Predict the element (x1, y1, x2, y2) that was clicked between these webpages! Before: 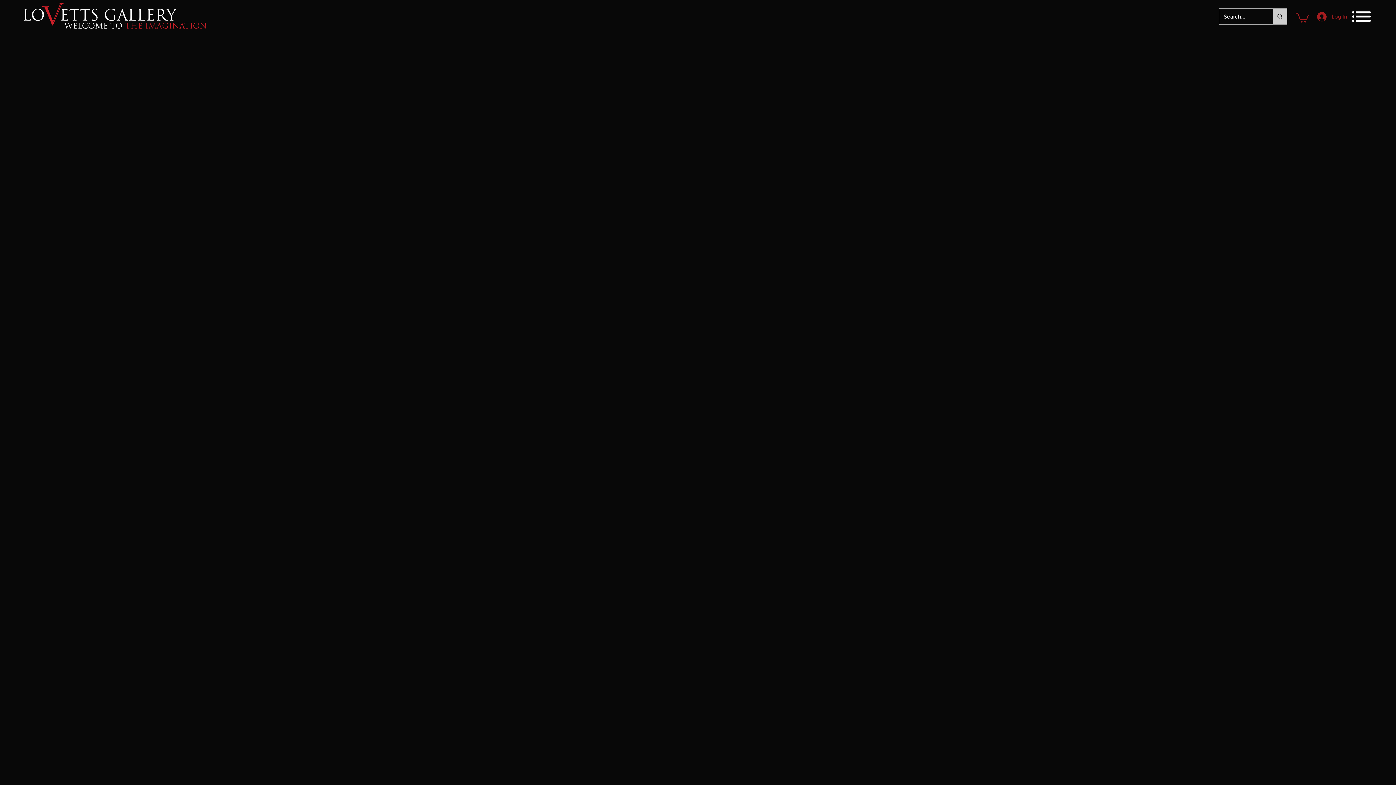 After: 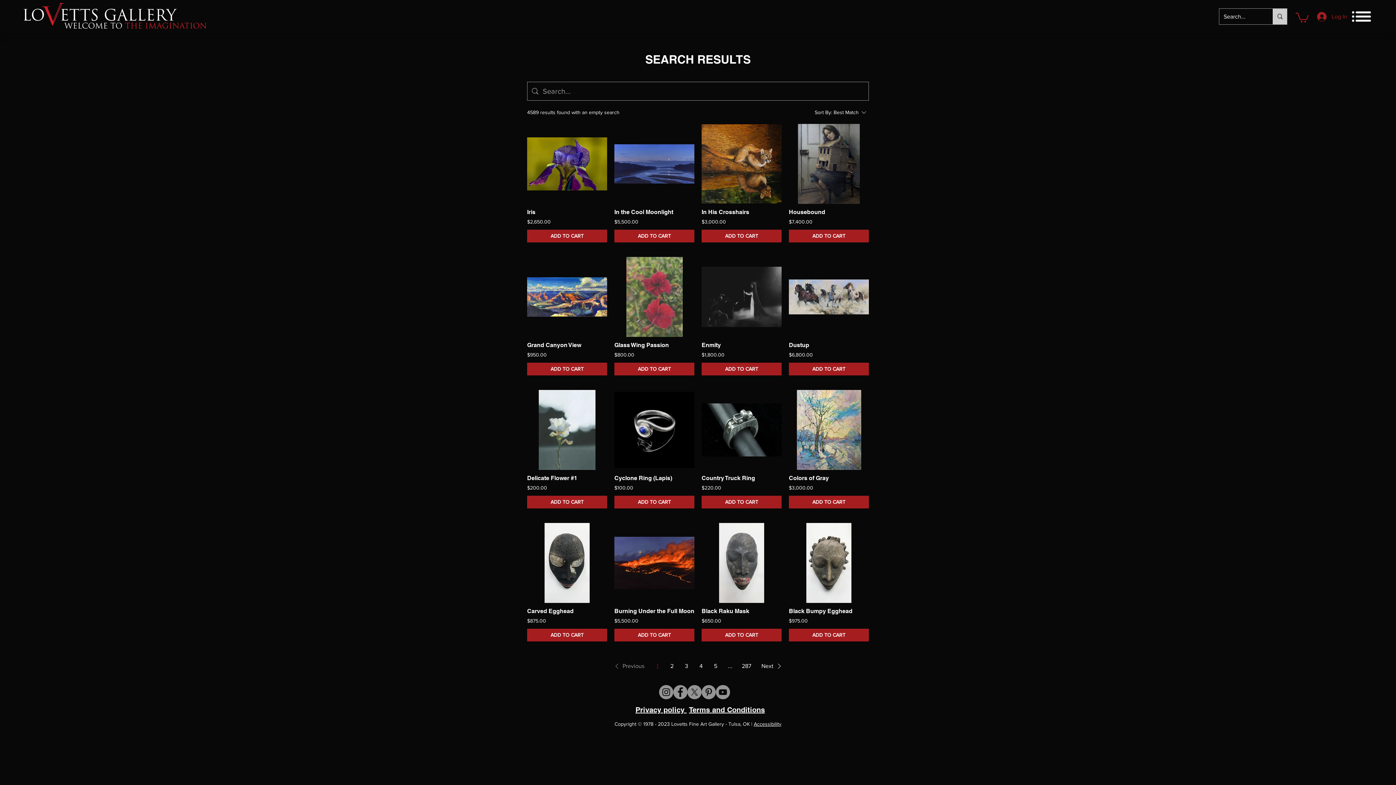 Action: label: Search... bbox: (1272, 8, 1287, 24)